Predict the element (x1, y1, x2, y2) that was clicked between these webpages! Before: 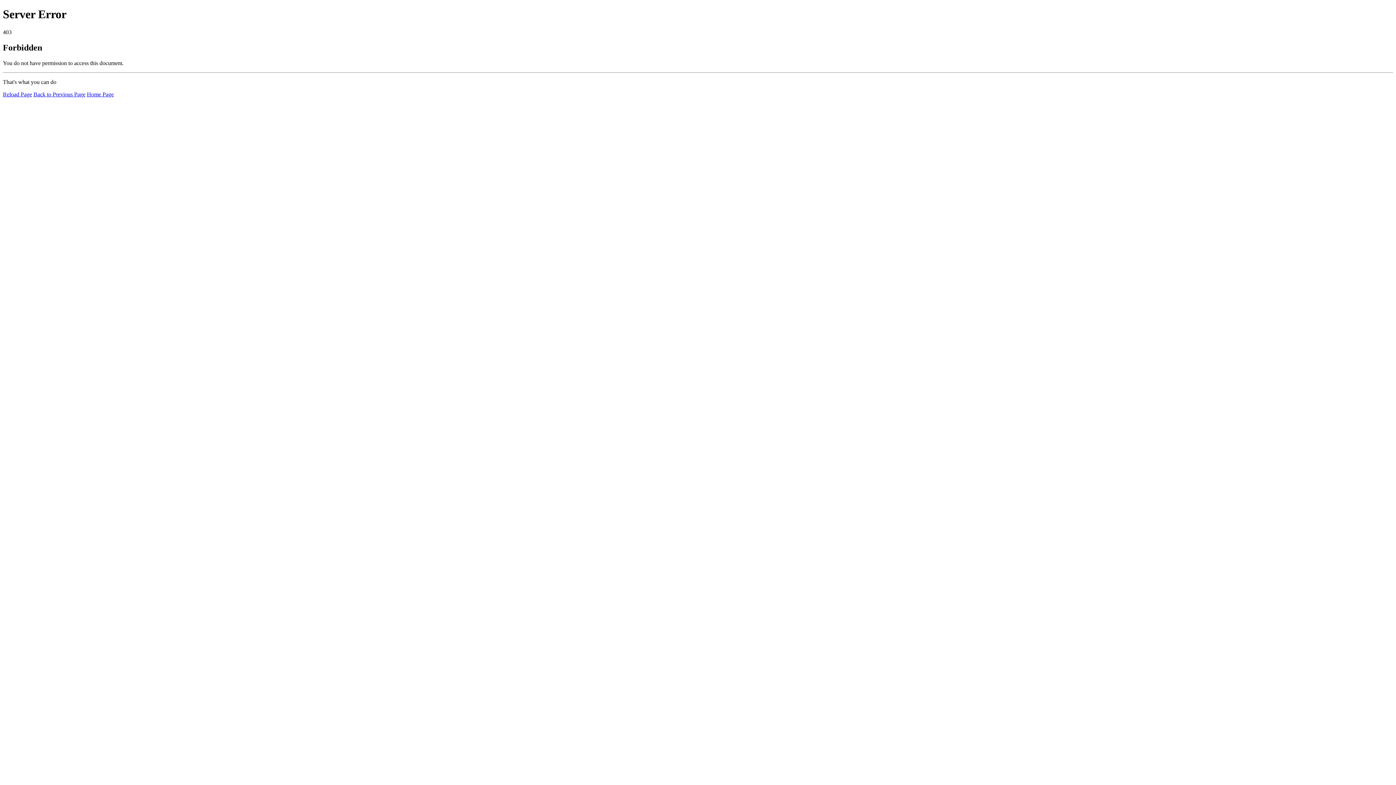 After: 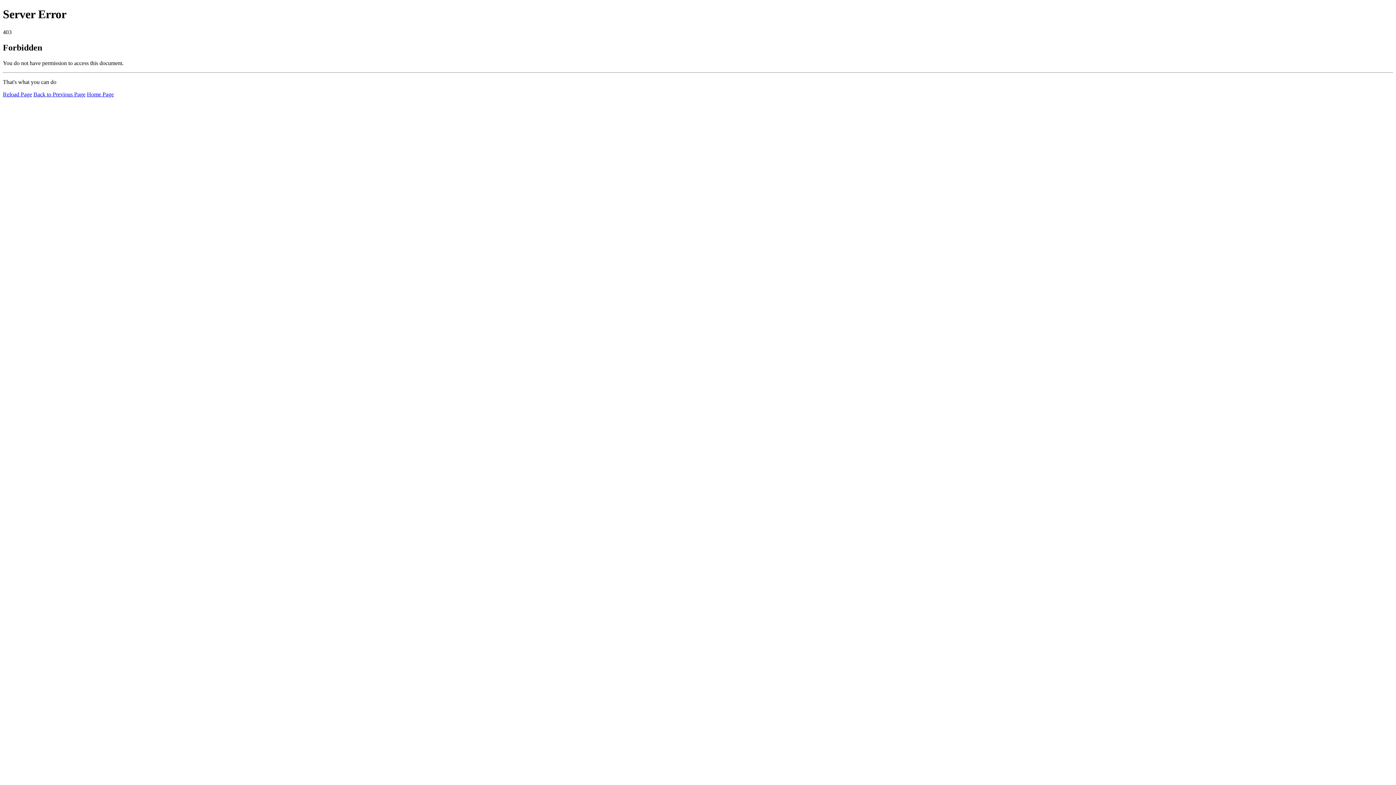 Action: bbox: (2, 91, 32, 97) label: Reload Page